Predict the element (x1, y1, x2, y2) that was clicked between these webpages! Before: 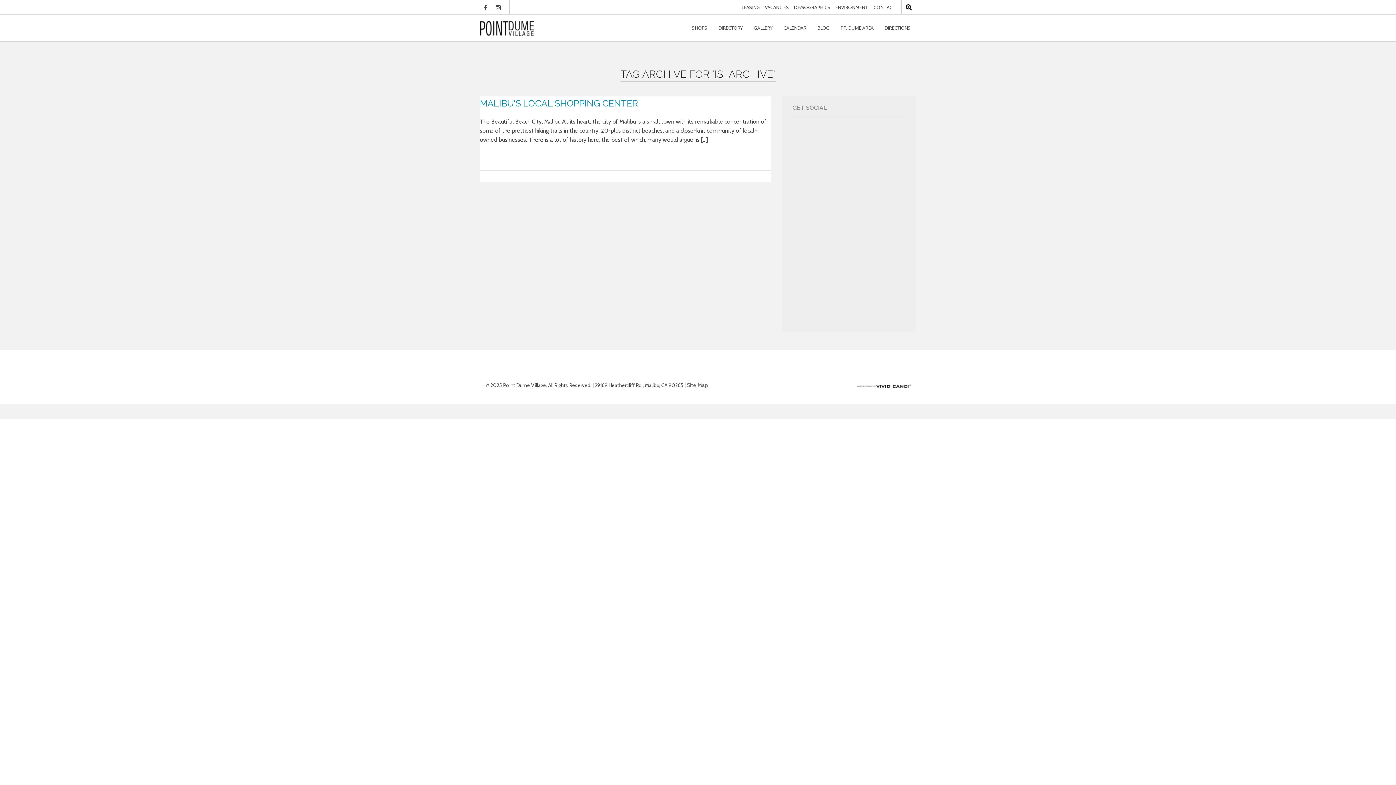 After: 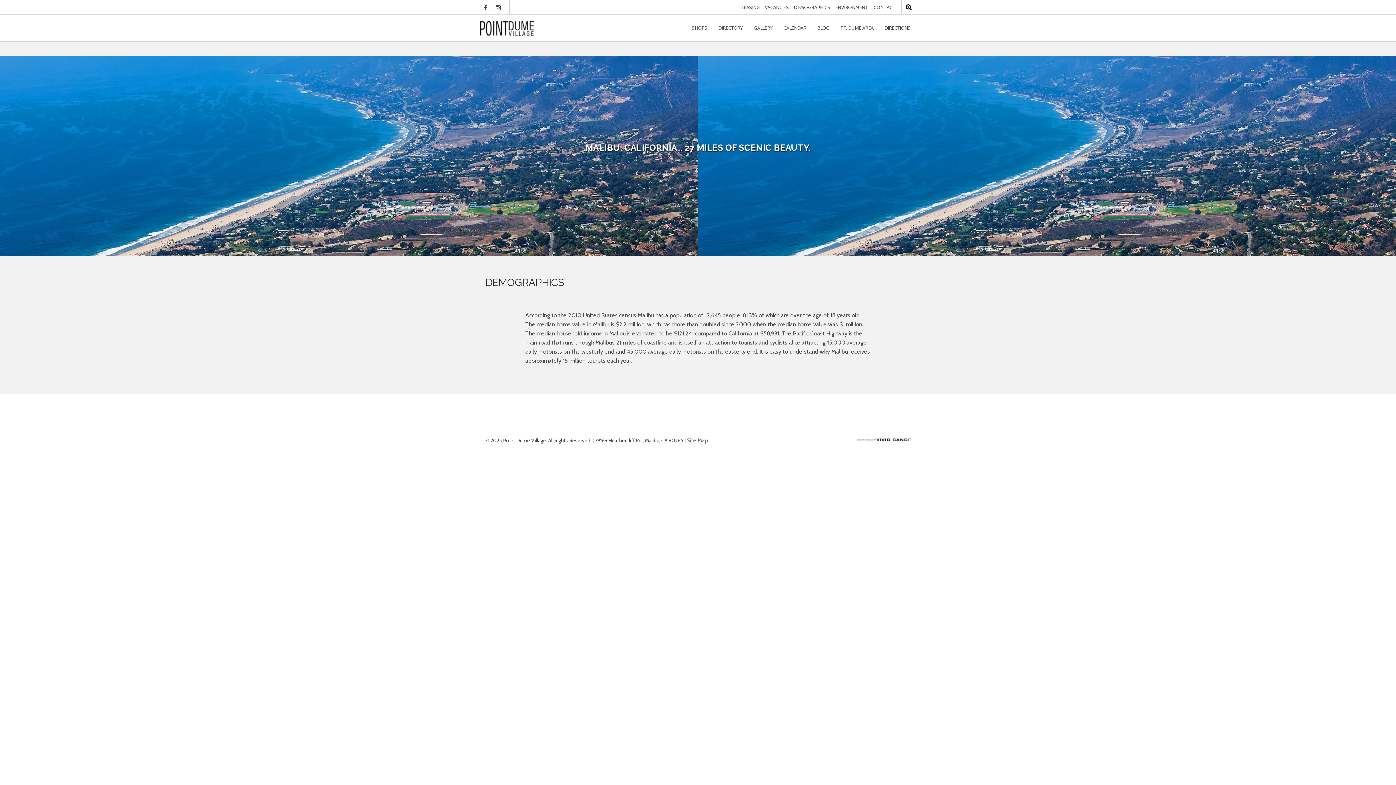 Action: bbox: (794, 4, 830, 10) label: DEMOGRAPHICS